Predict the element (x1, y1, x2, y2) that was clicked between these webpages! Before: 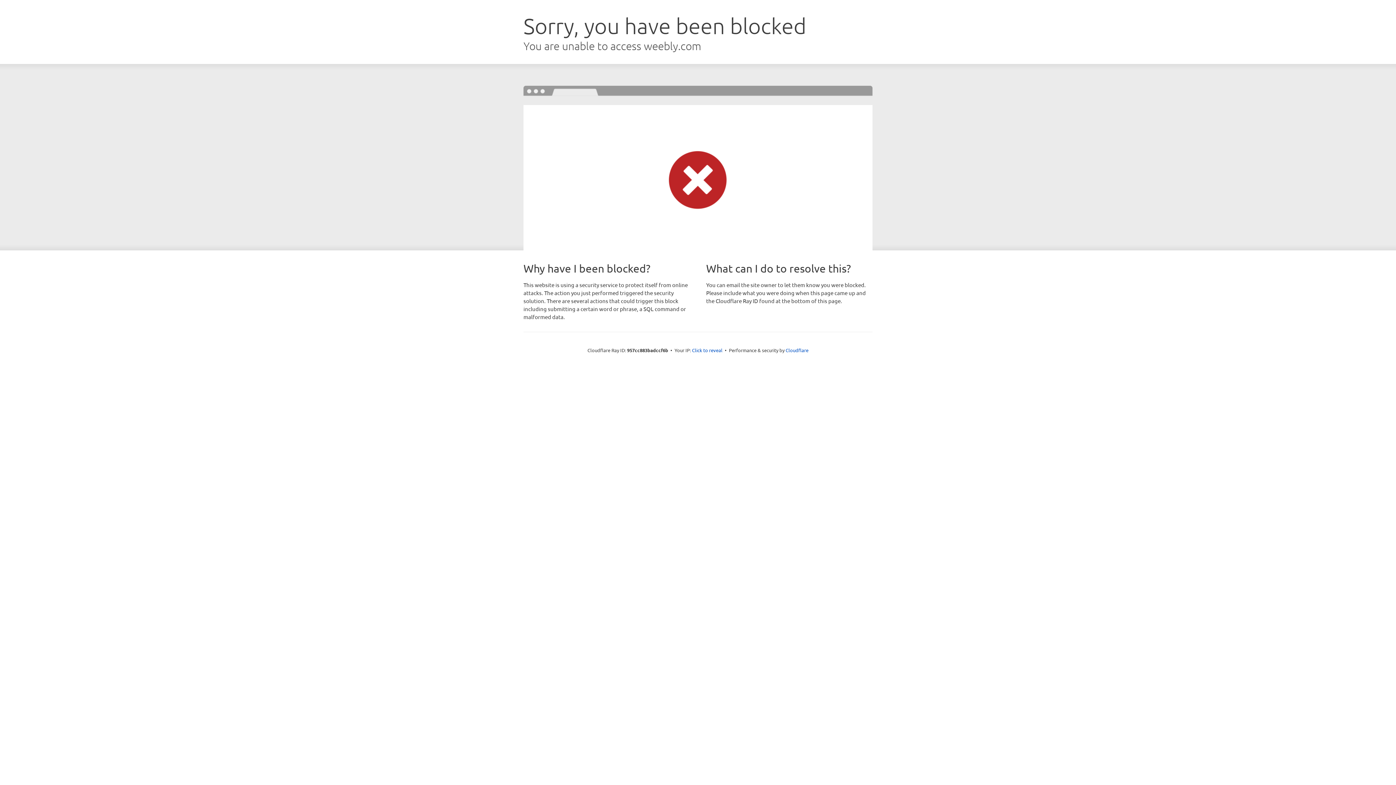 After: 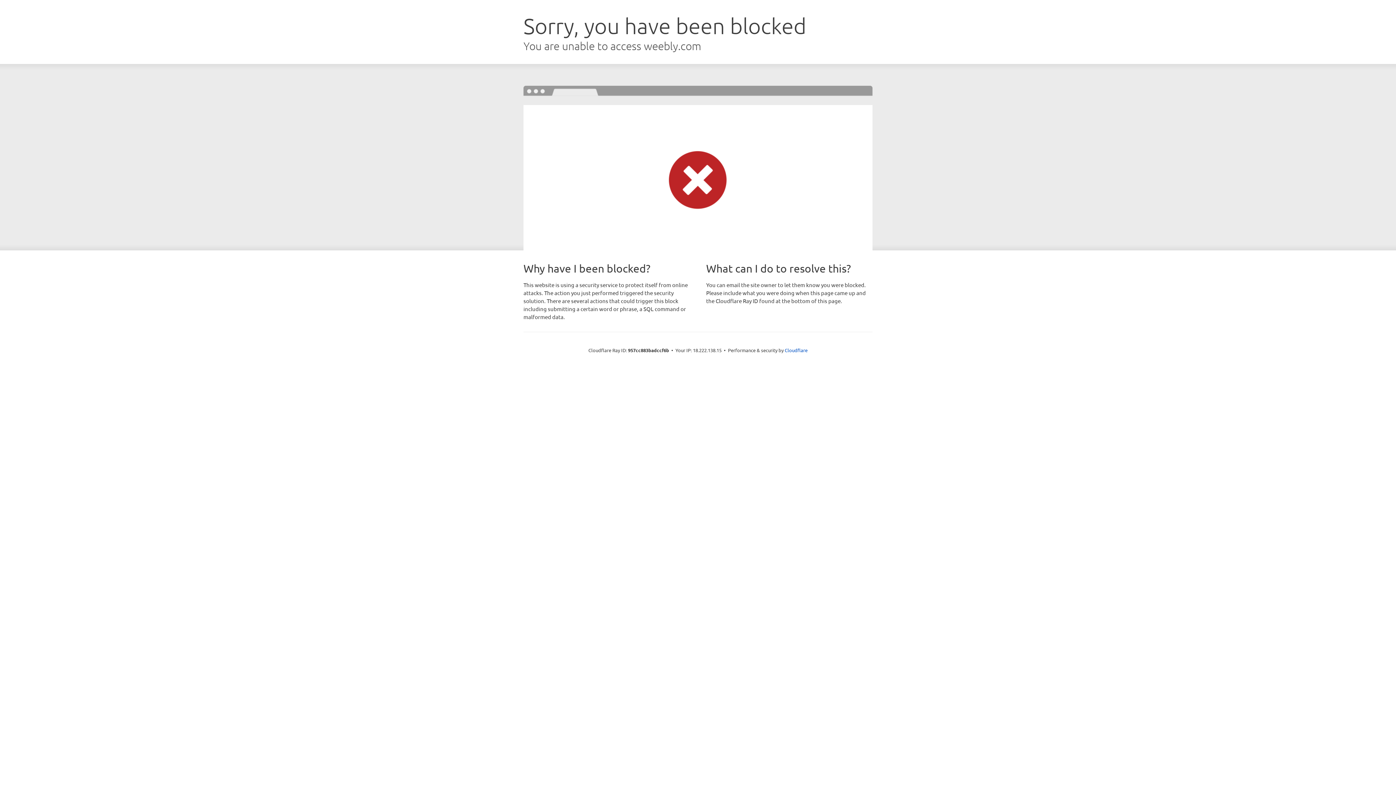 Action: label: Click to reveal bbox: (692, 346, 722, 353)